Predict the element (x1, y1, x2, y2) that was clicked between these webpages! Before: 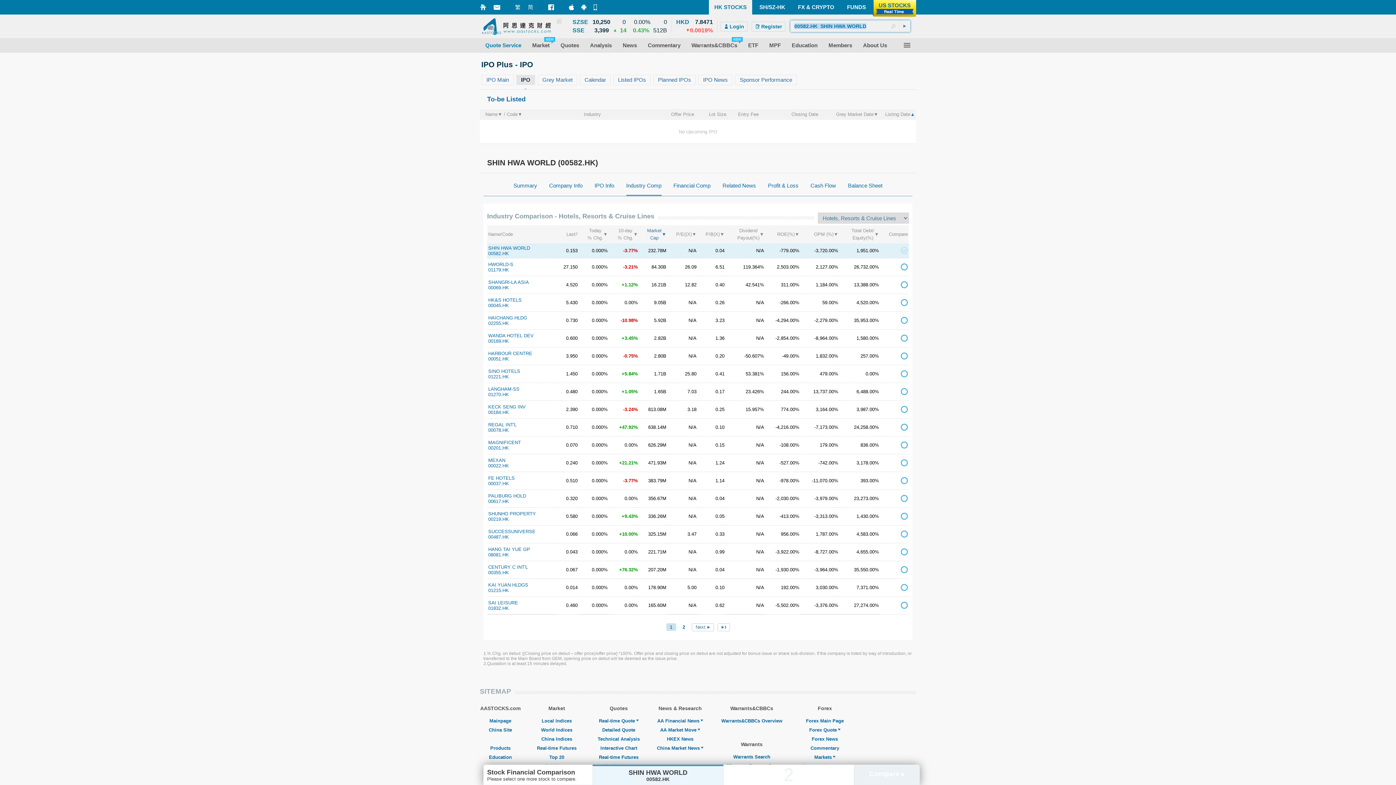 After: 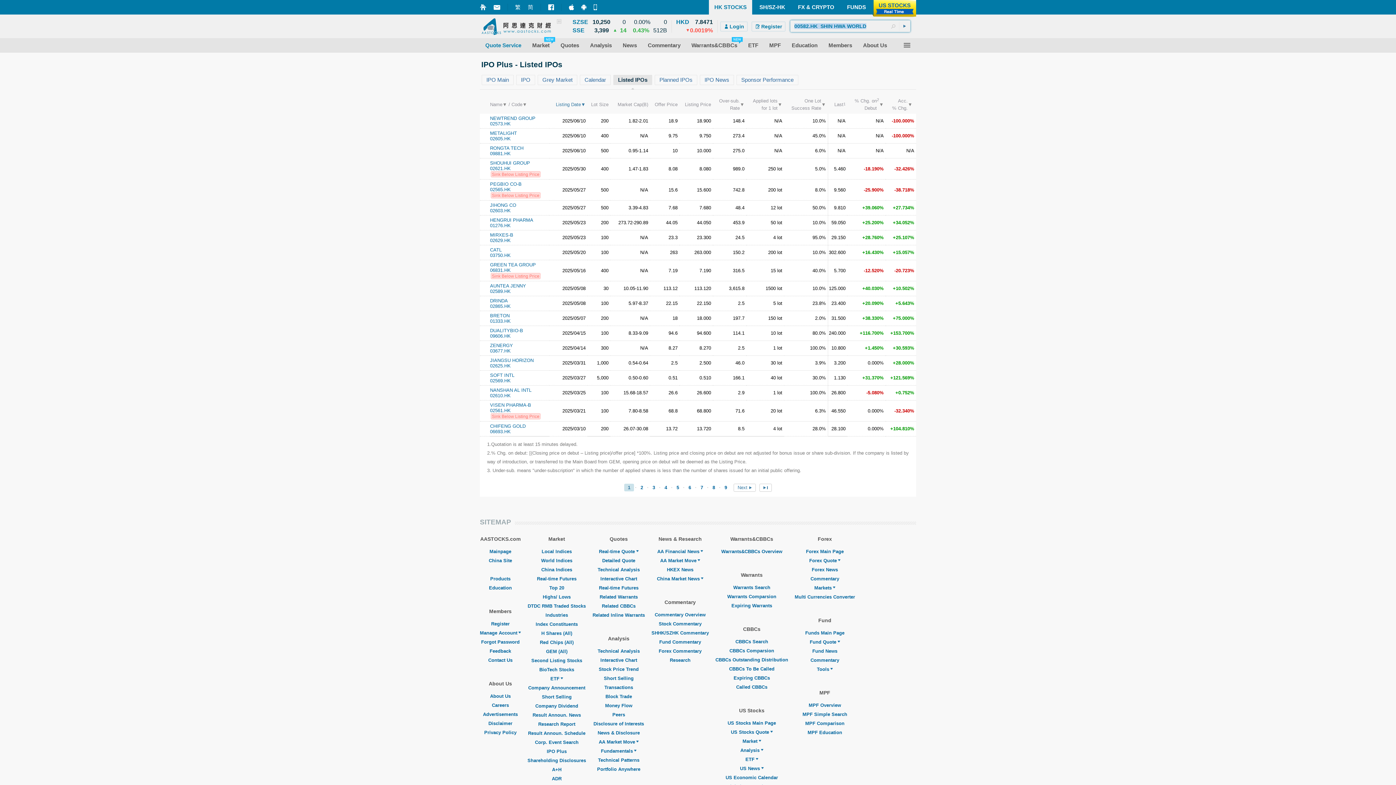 Action: label: Listed IPOs bbox: (613, 74, 653, 85)